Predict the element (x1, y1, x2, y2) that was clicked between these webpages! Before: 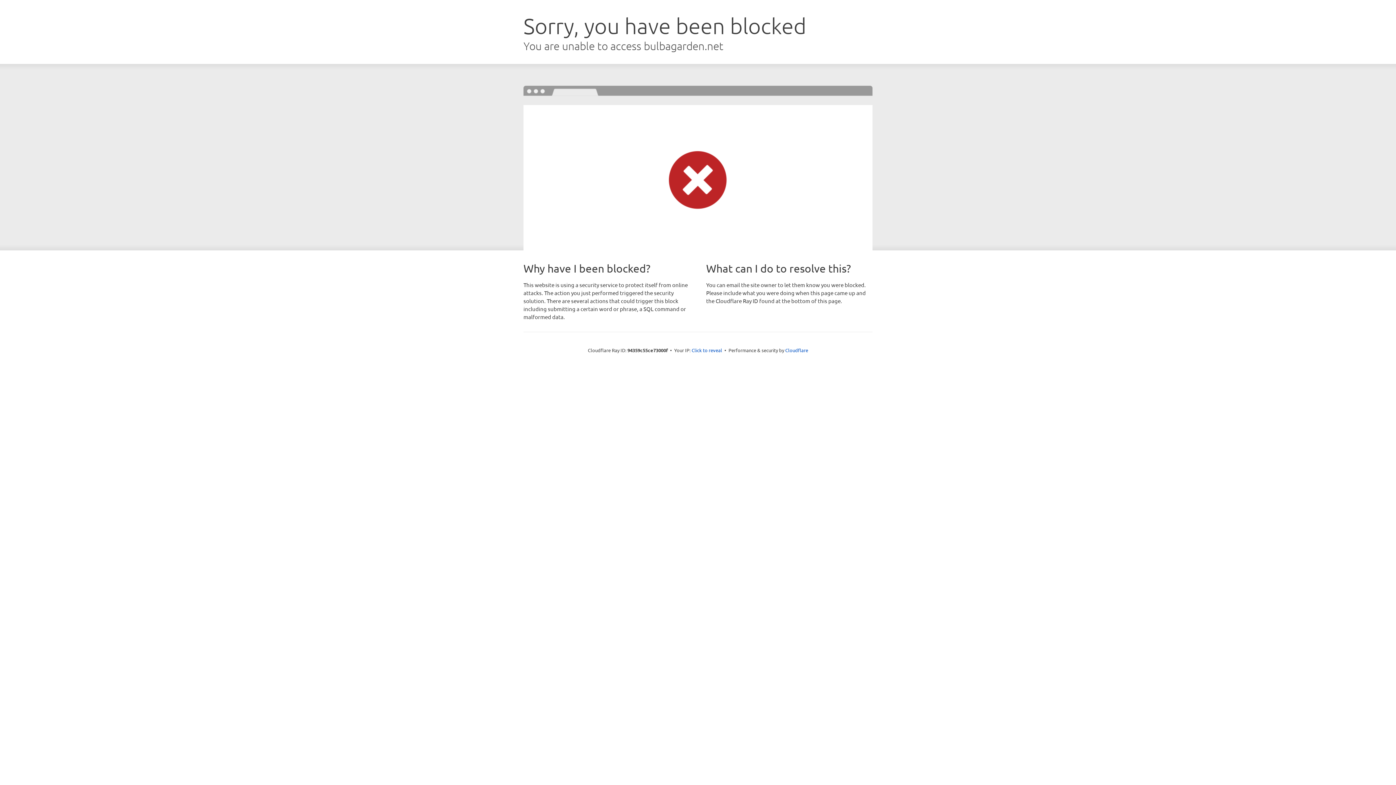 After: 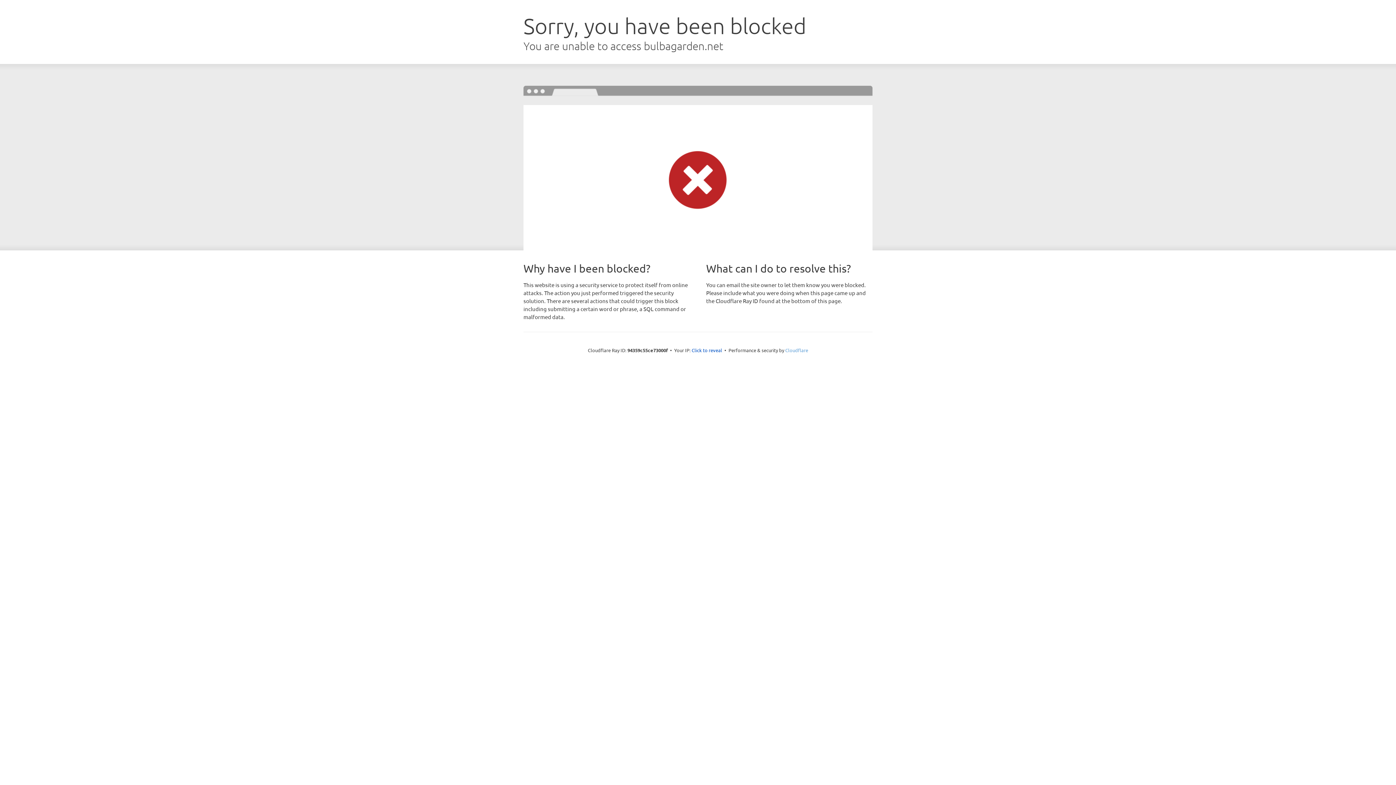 Action: bbox: (785, 347, 808, 353) label: Cloudflare